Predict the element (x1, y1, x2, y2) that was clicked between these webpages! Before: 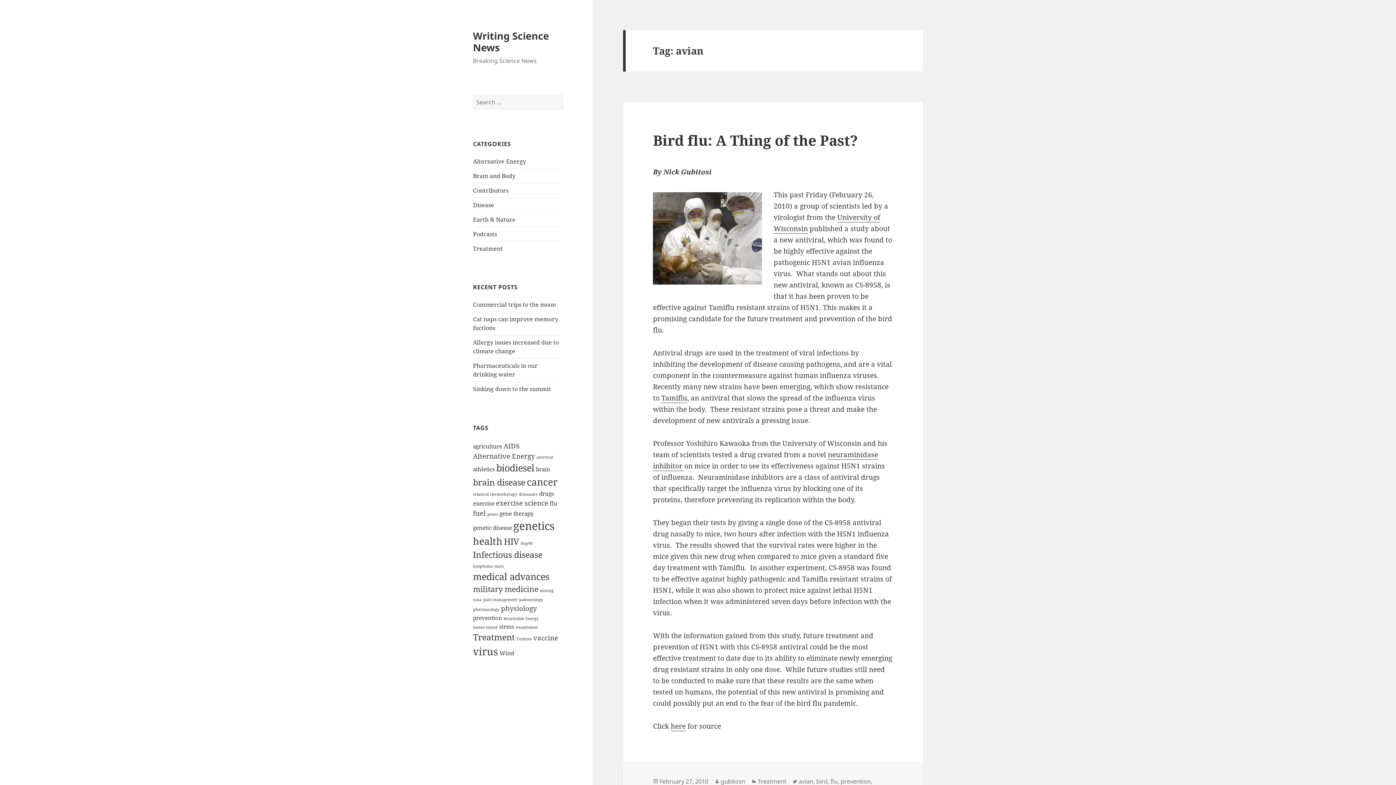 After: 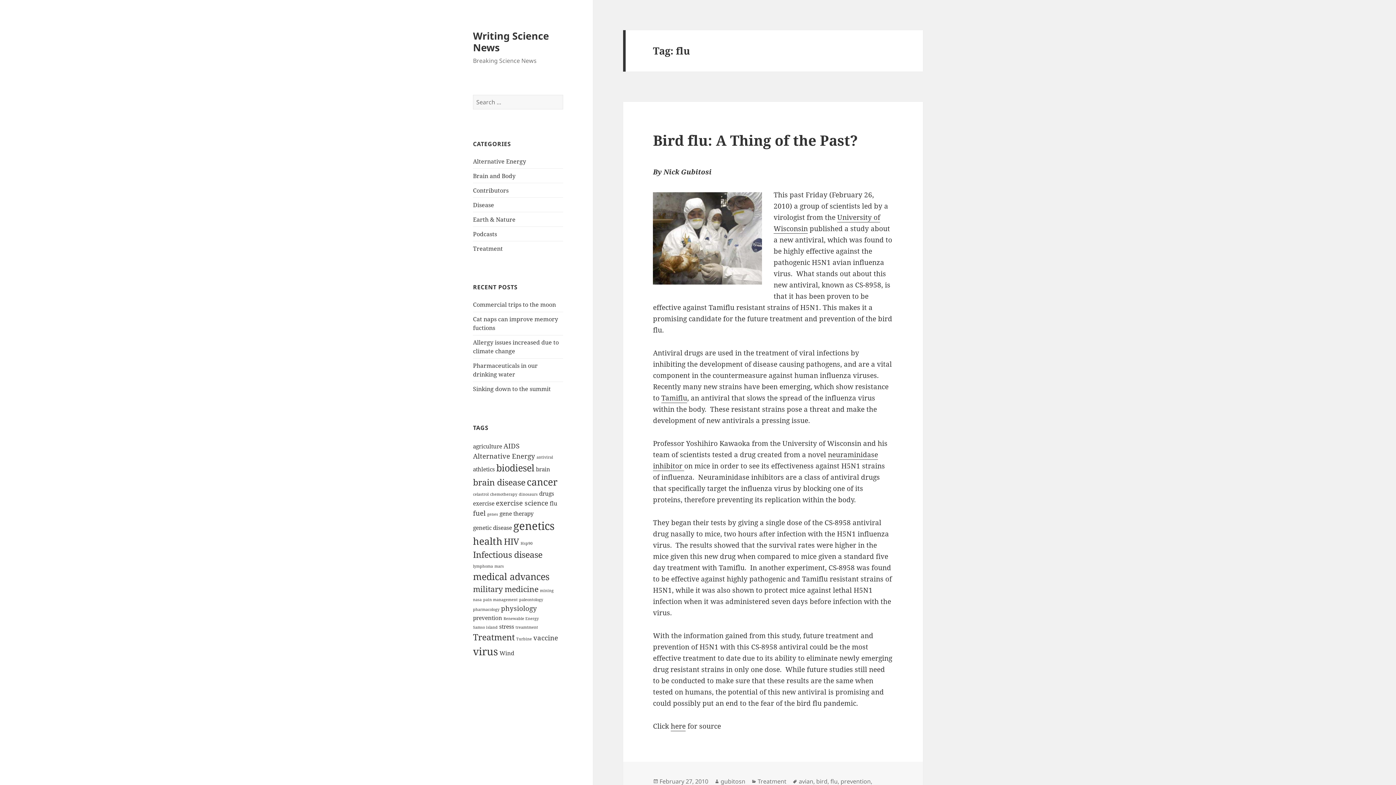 Action: label: flu (2 items) bbox: (549, 499, 557, 507)